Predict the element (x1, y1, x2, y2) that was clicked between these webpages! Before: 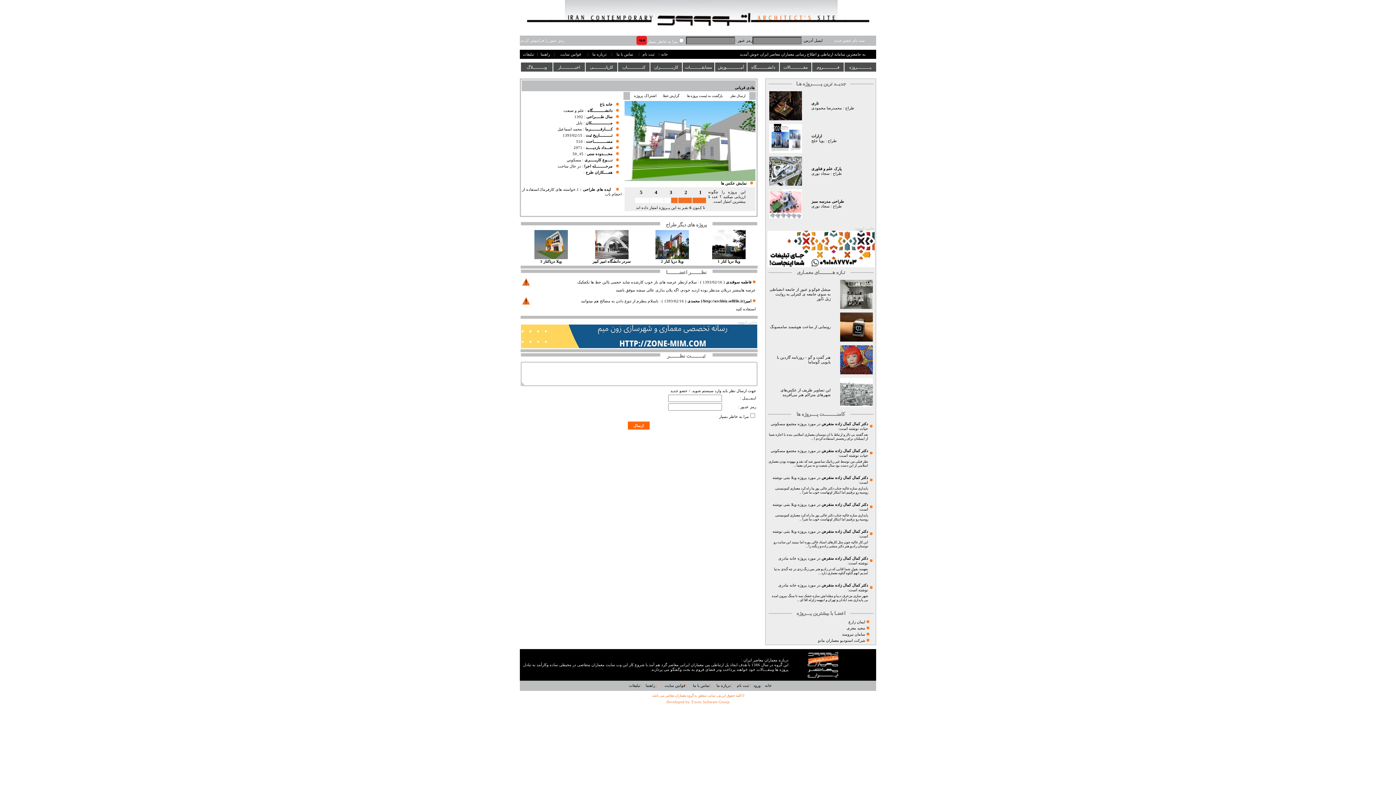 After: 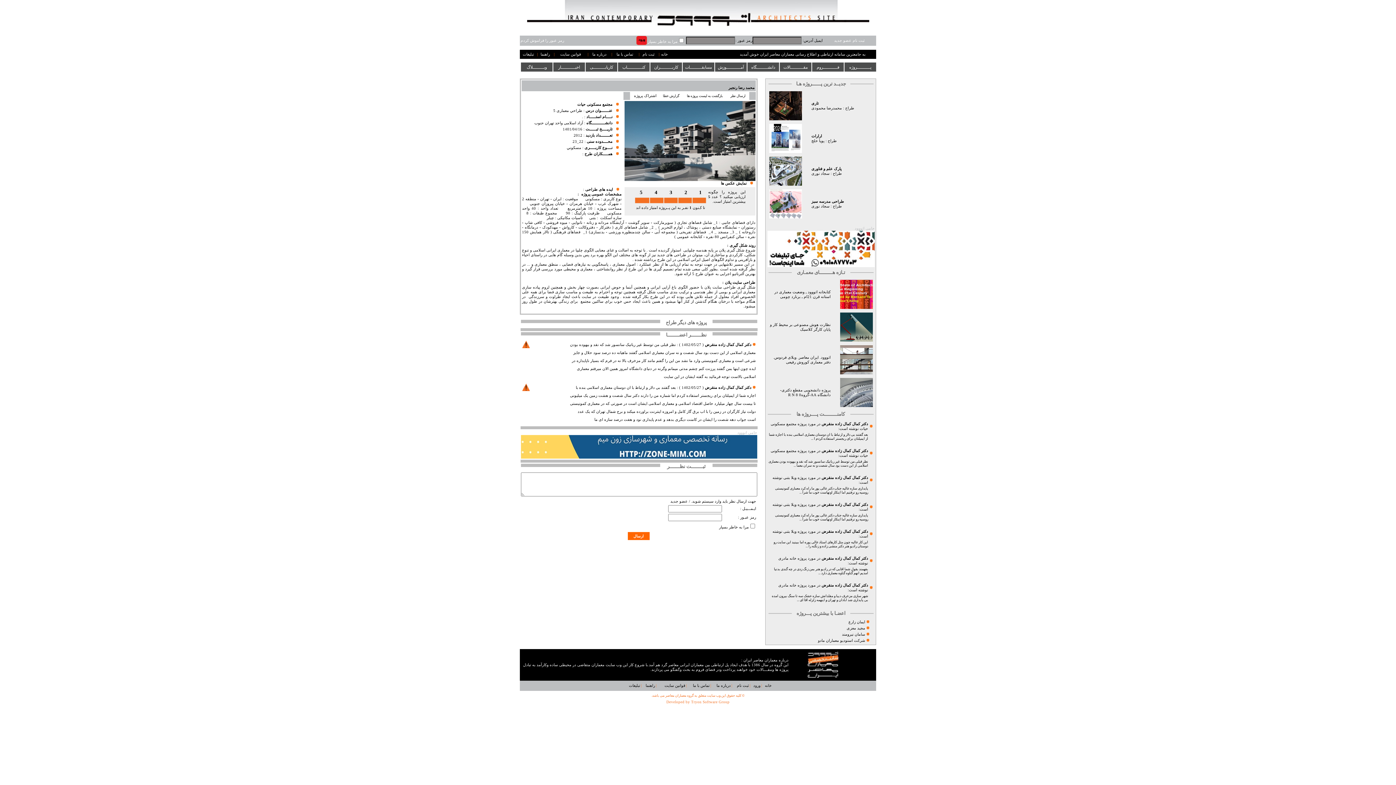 Action: bbox: (769, 433, 868, 440) label: بعد گفتند بی دلار و ارتباط با ان دوستان معماری اسلامی بنده با اجازه شما از ایمیلتان برای ریجستر استفاده کردم ا ...